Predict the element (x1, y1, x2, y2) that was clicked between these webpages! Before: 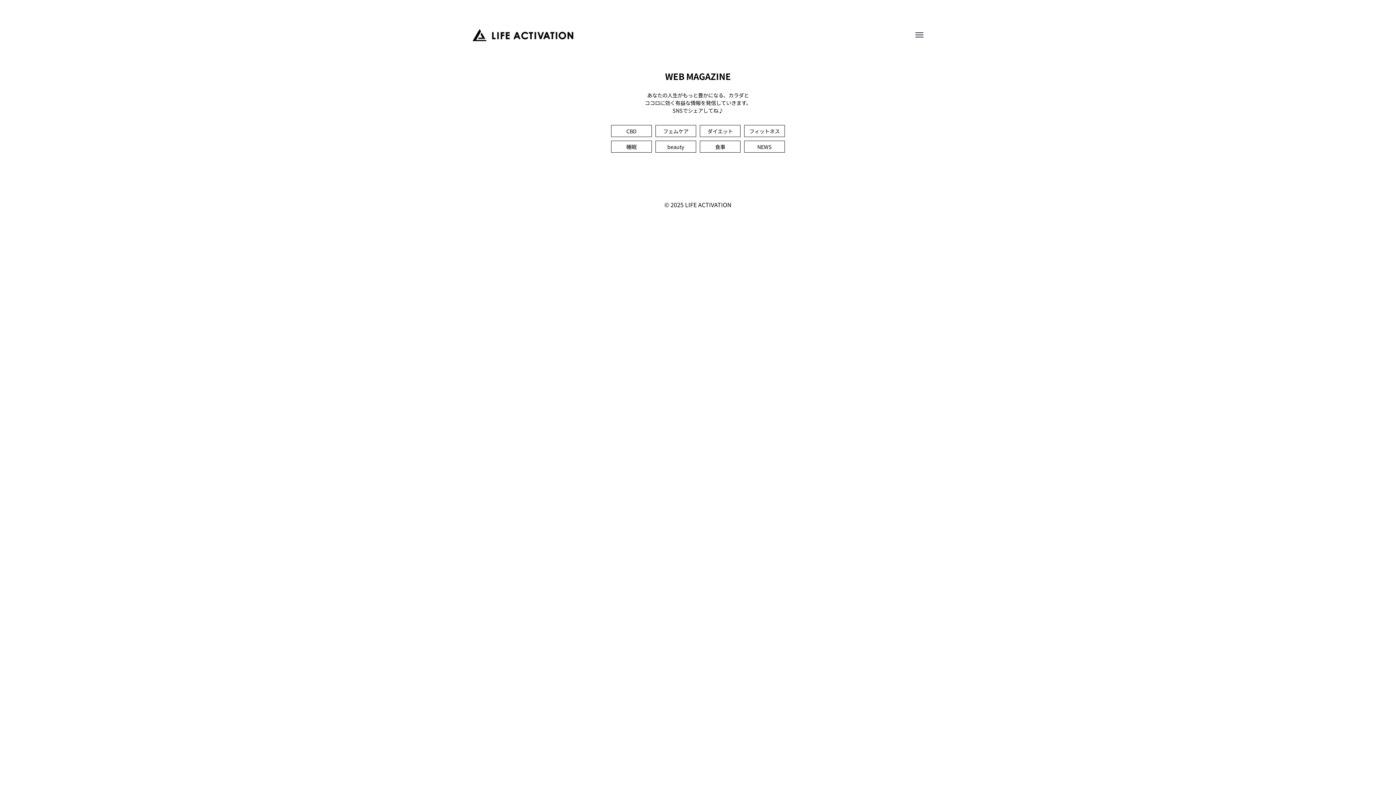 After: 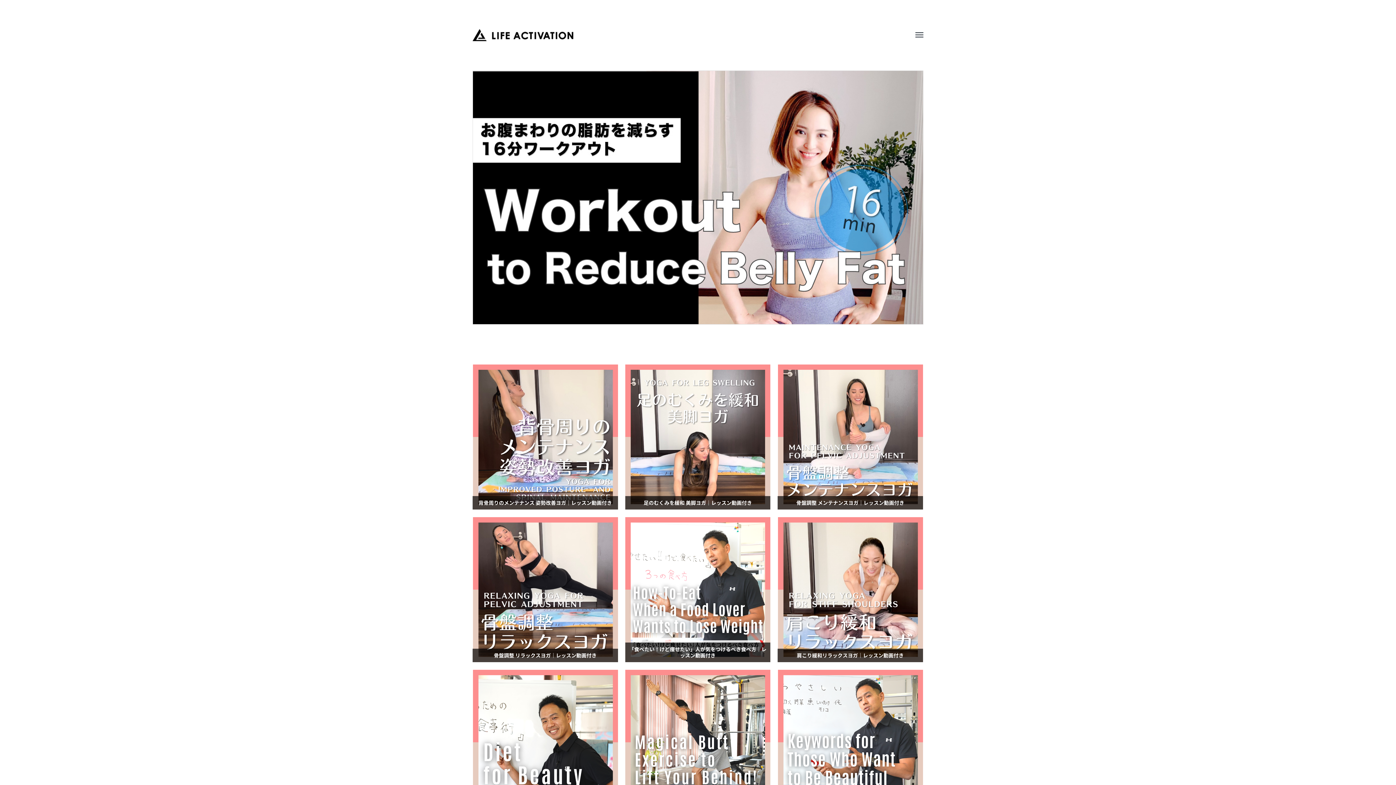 Action: label: LIFE ACTIVATION bbox: (685, 200, 731, 209)